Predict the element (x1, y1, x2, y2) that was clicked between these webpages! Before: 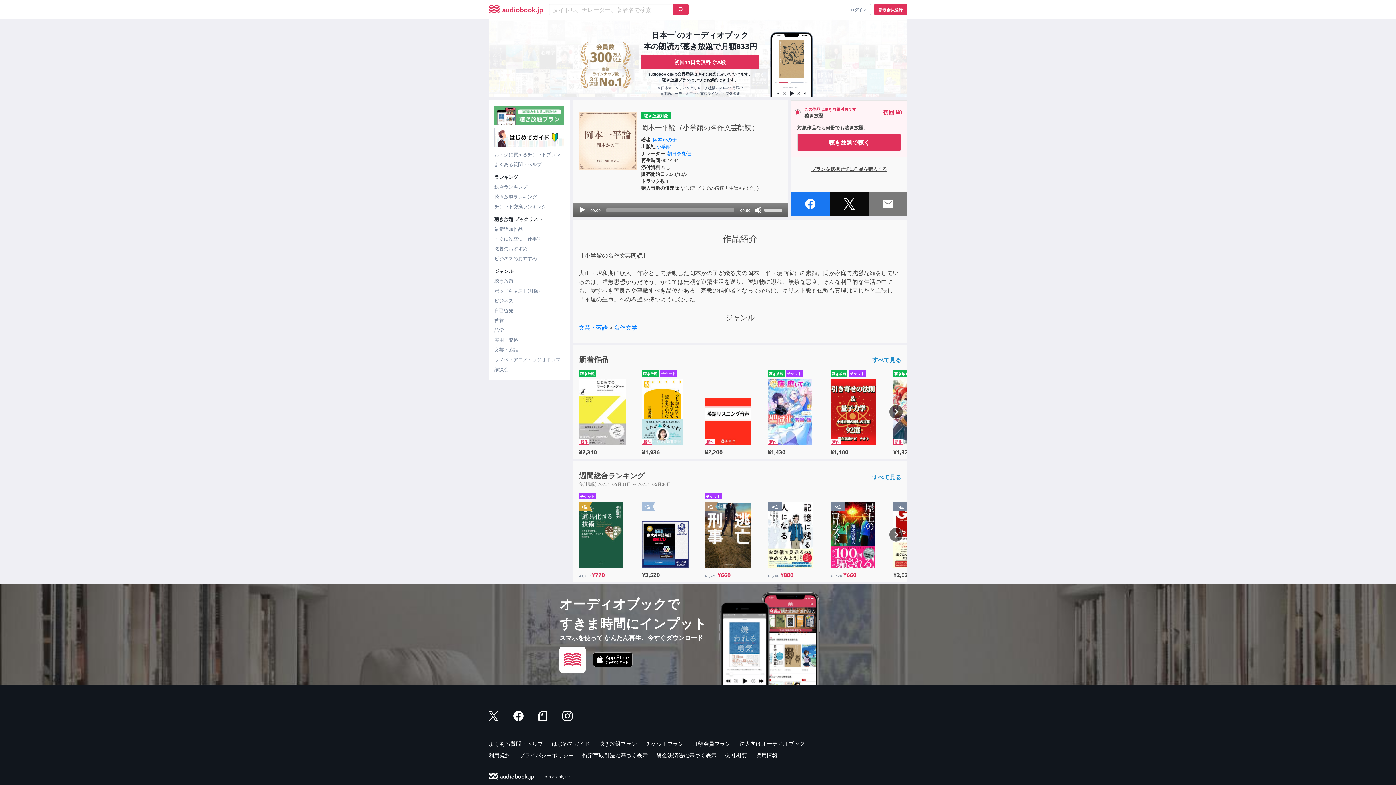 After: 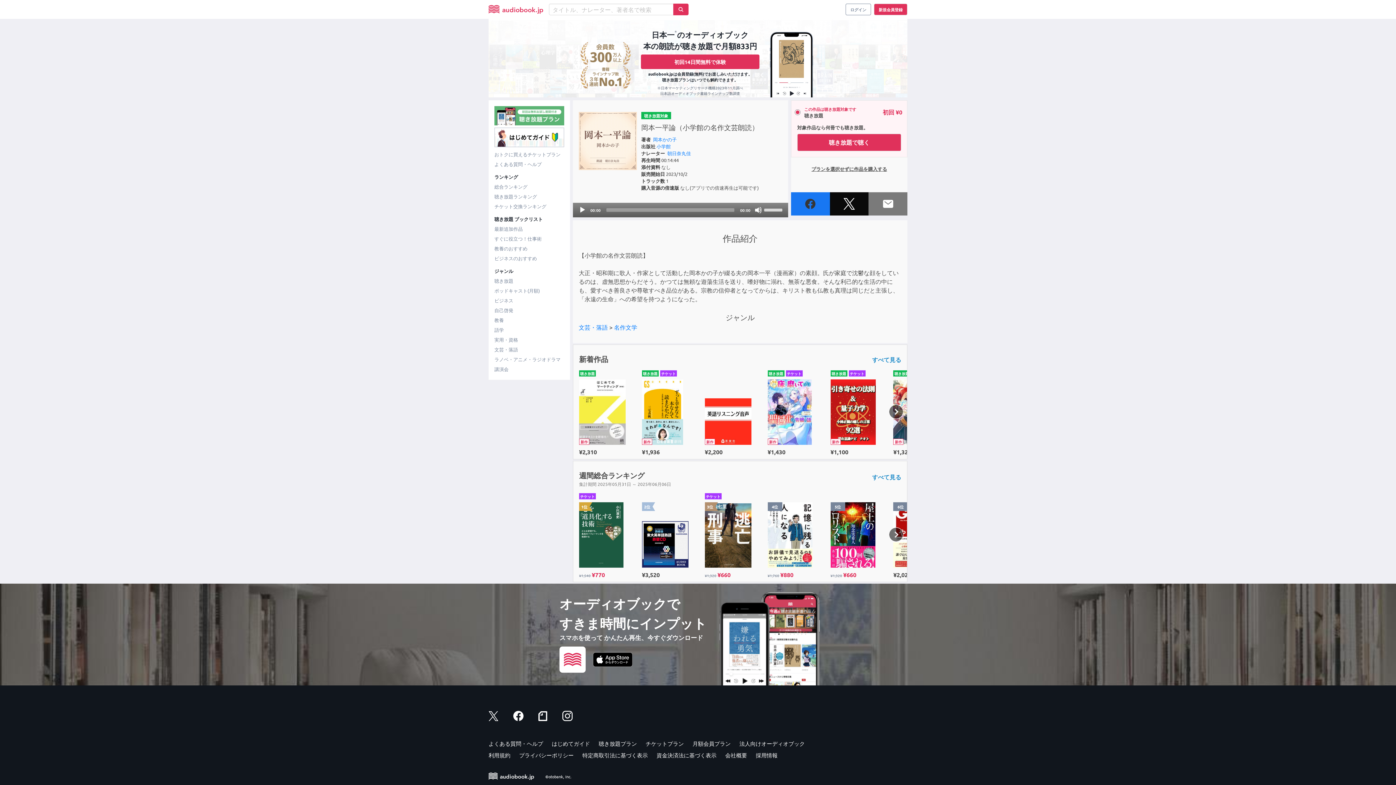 Action: bbox: (791, 192, 830, 215)